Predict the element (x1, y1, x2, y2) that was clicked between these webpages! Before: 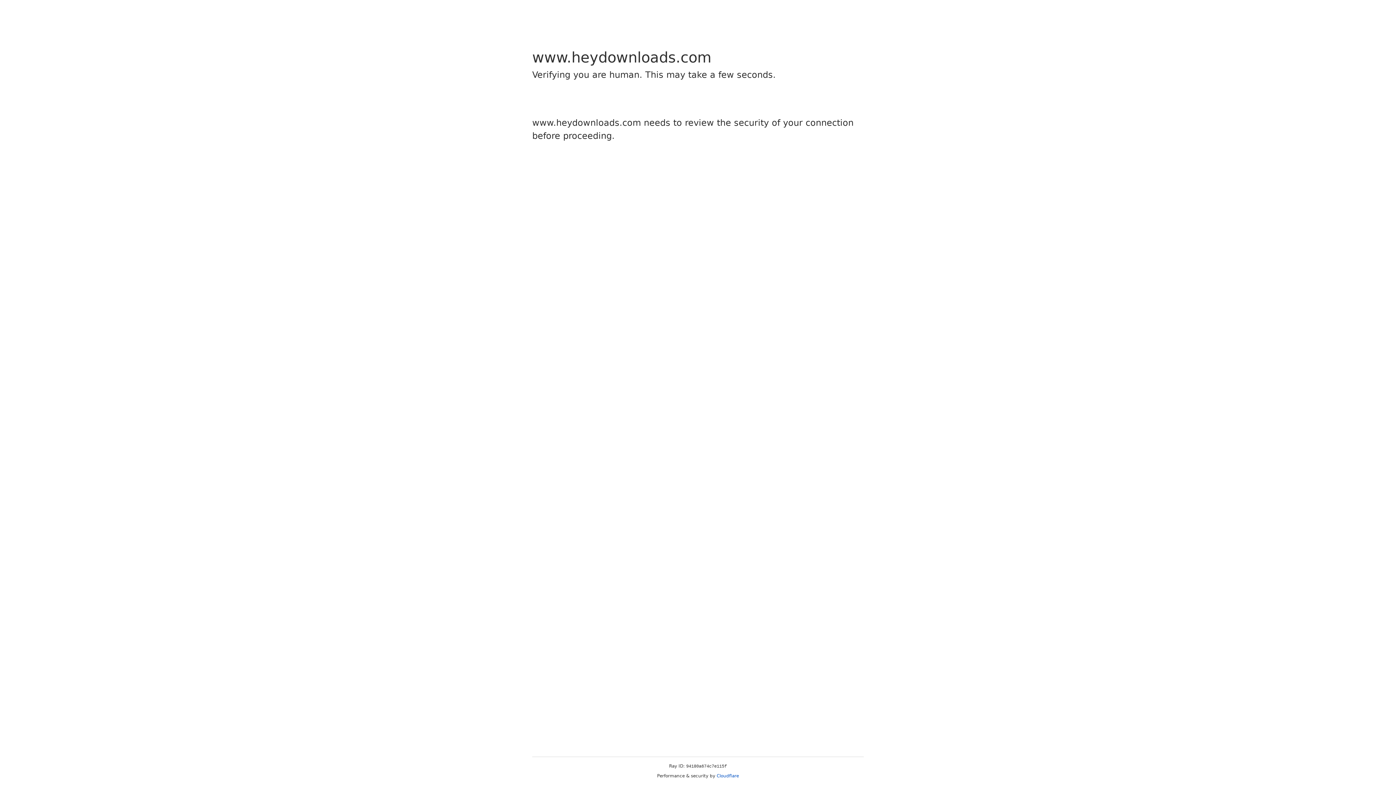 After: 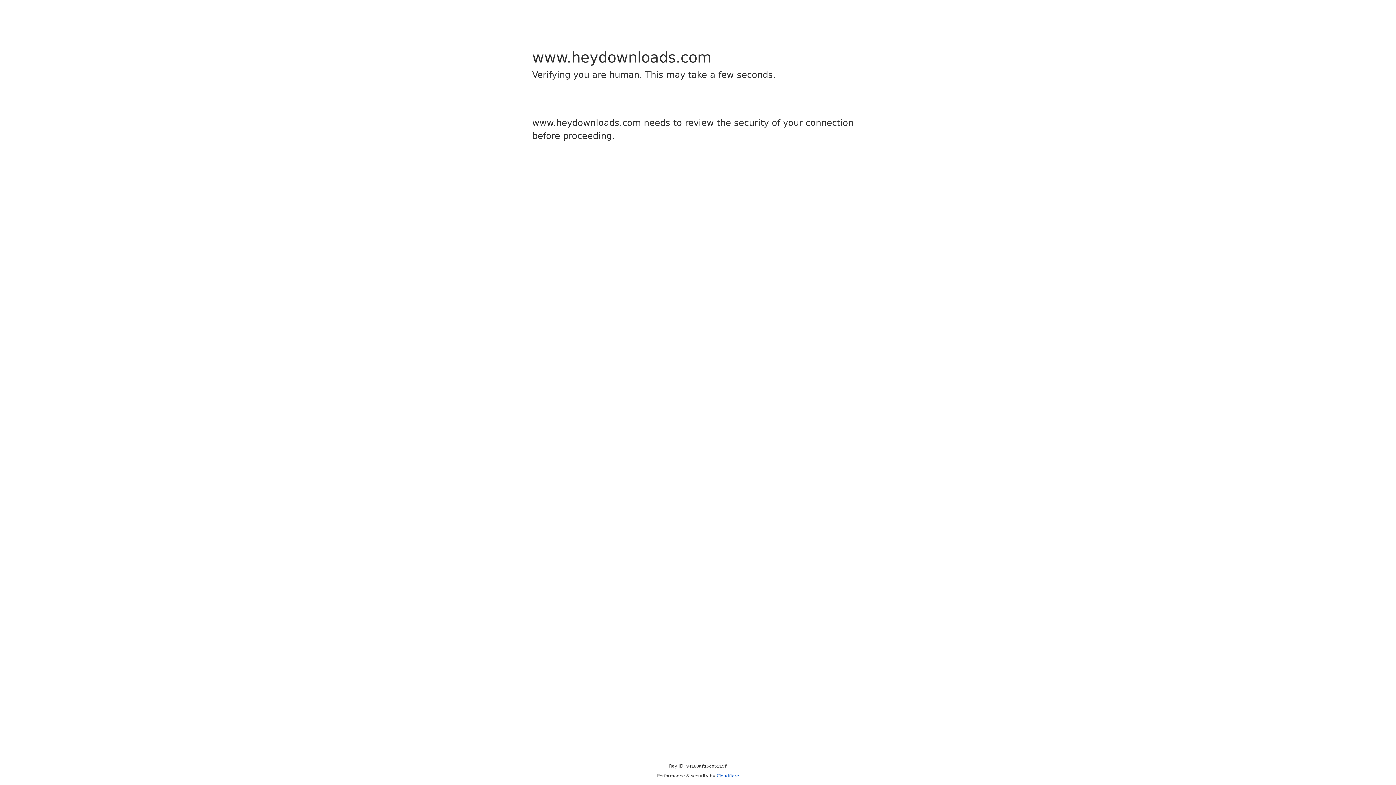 Action: label: Cloudflare bbox: (716, 773, 739, 778)